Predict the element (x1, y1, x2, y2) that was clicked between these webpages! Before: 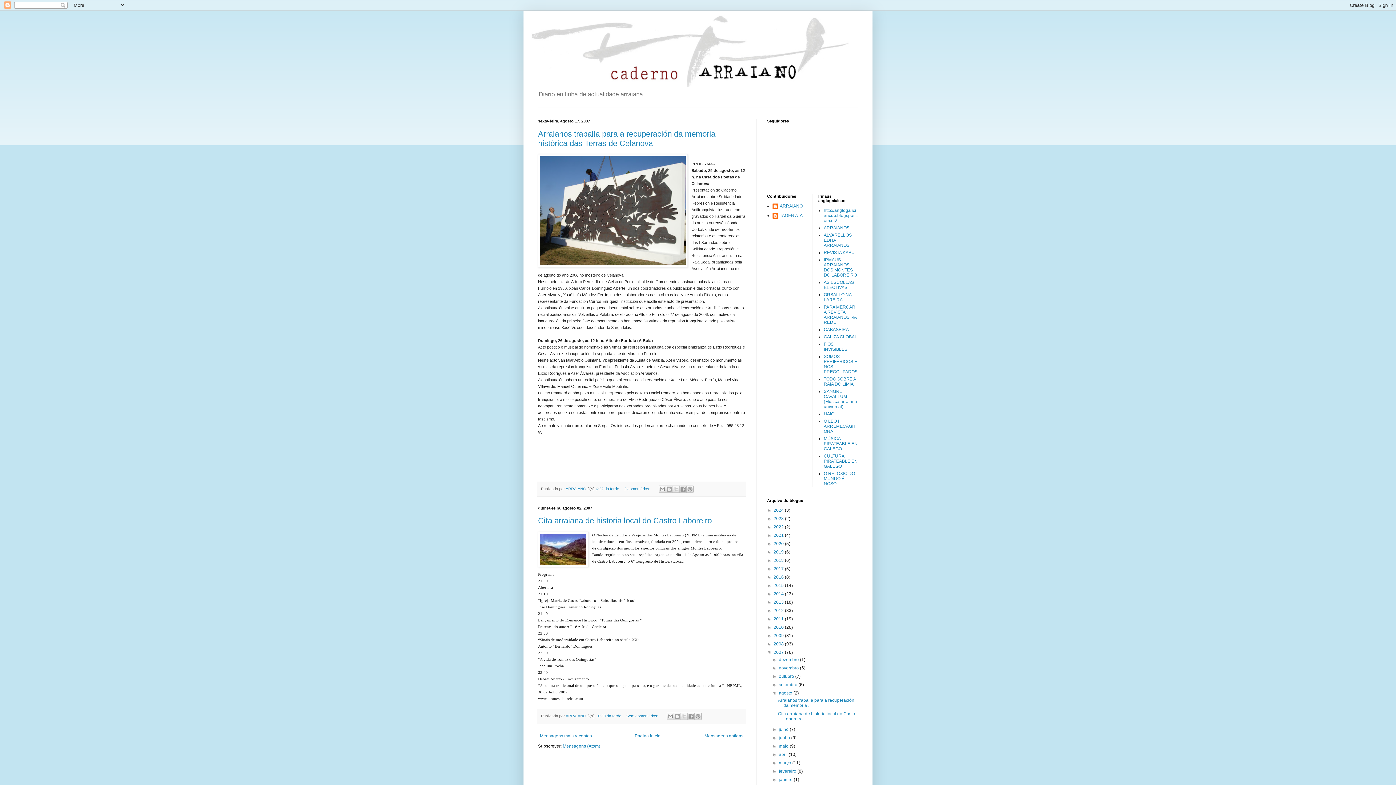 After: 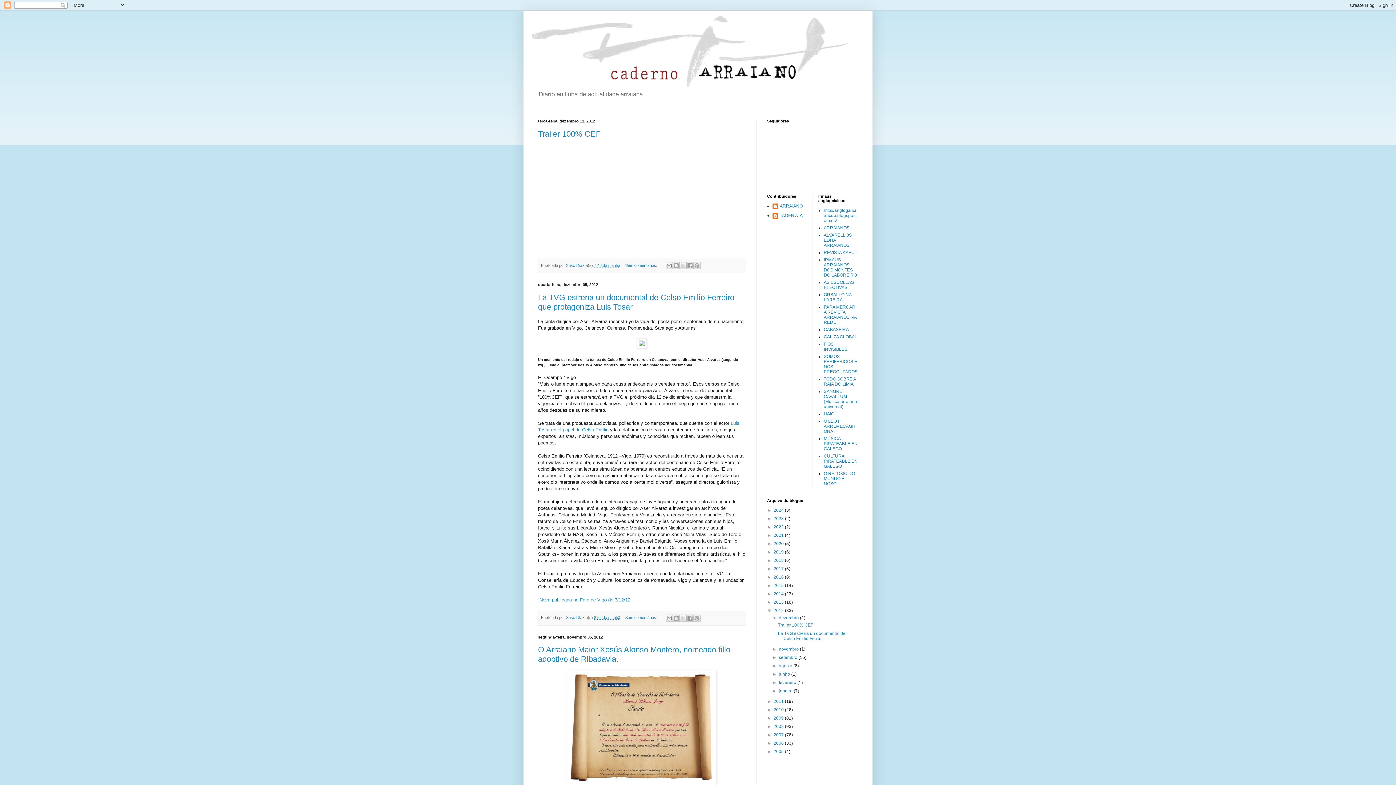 Action: bbox: (773, 608, 785, 613) label: 2012 